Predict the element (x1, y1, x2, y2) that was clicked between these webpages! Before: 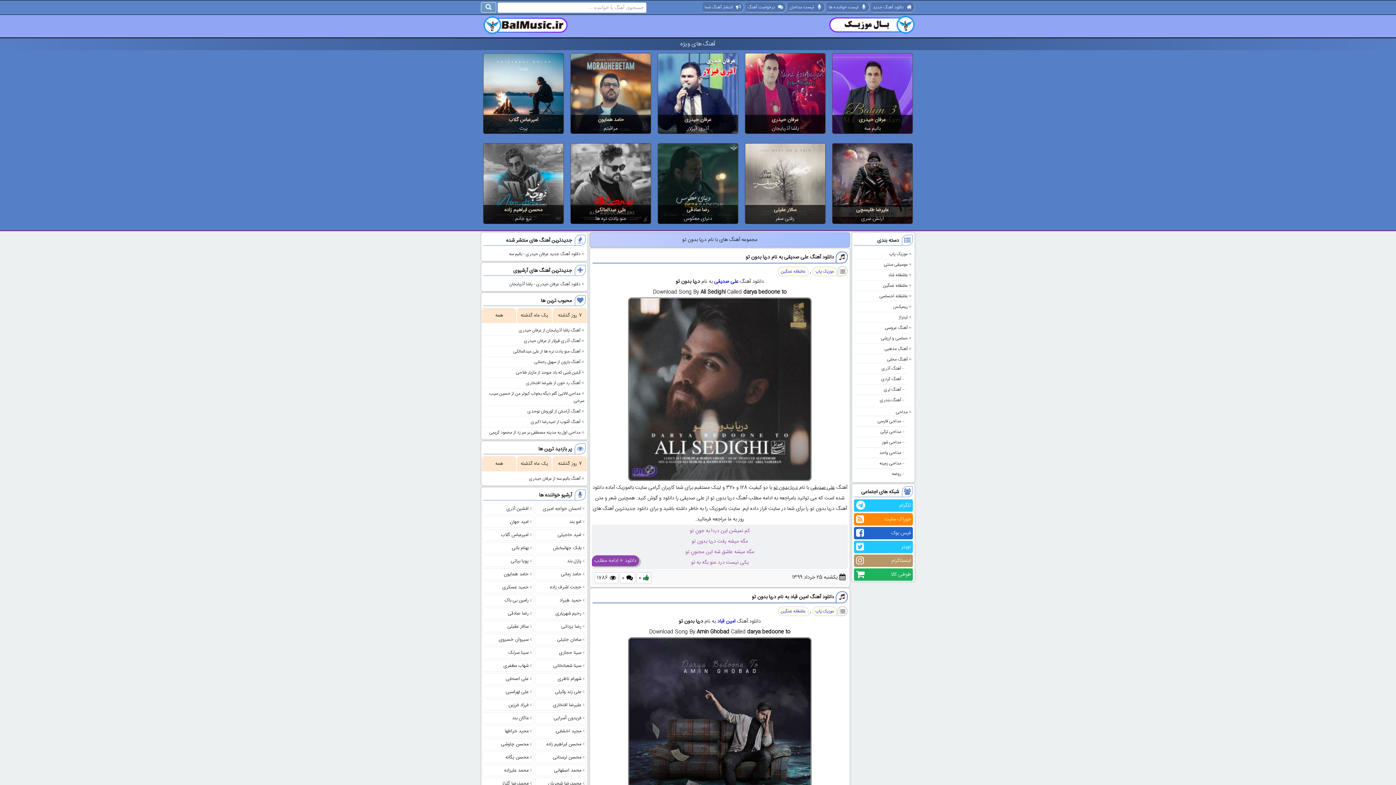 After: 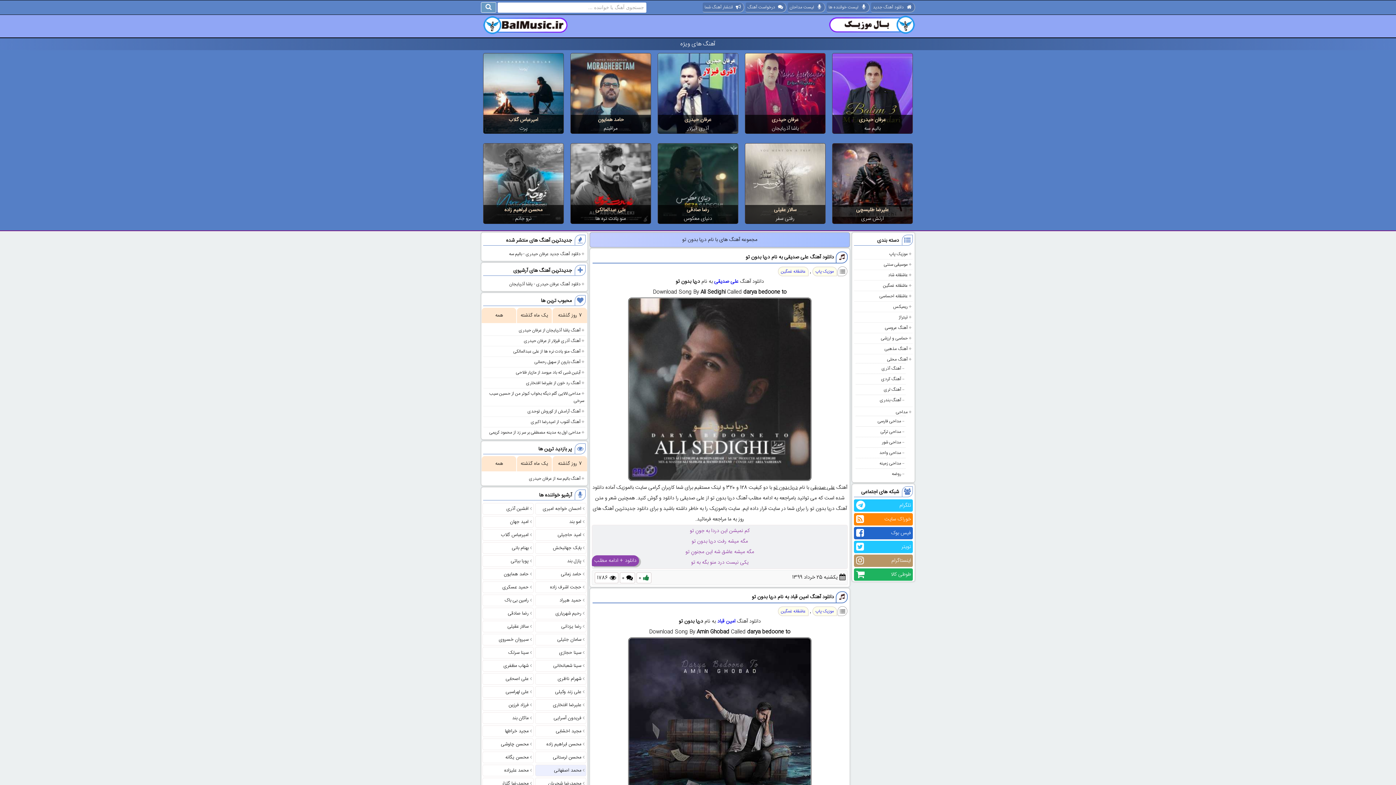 Action: bbox: (554, 766, 581, 774) label: محمد اصفهانی